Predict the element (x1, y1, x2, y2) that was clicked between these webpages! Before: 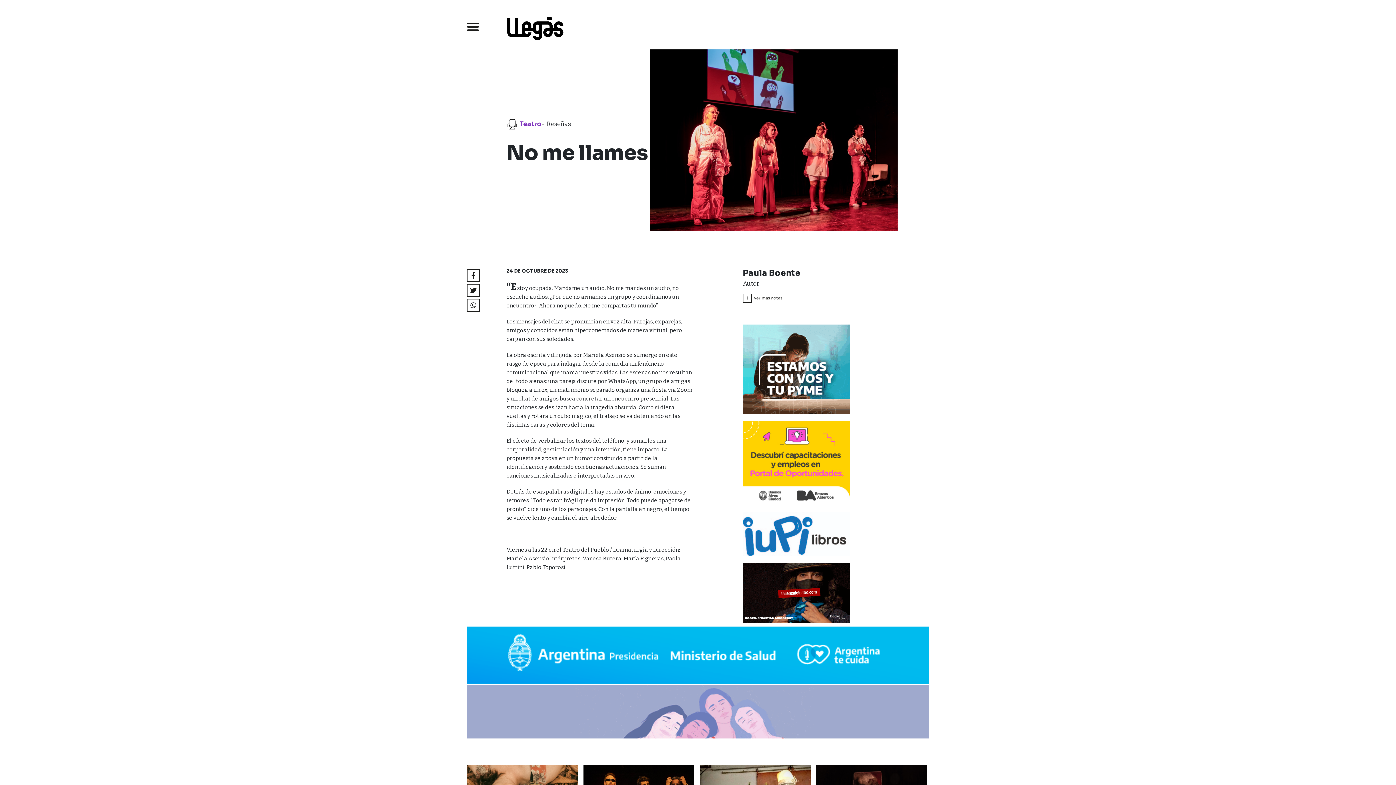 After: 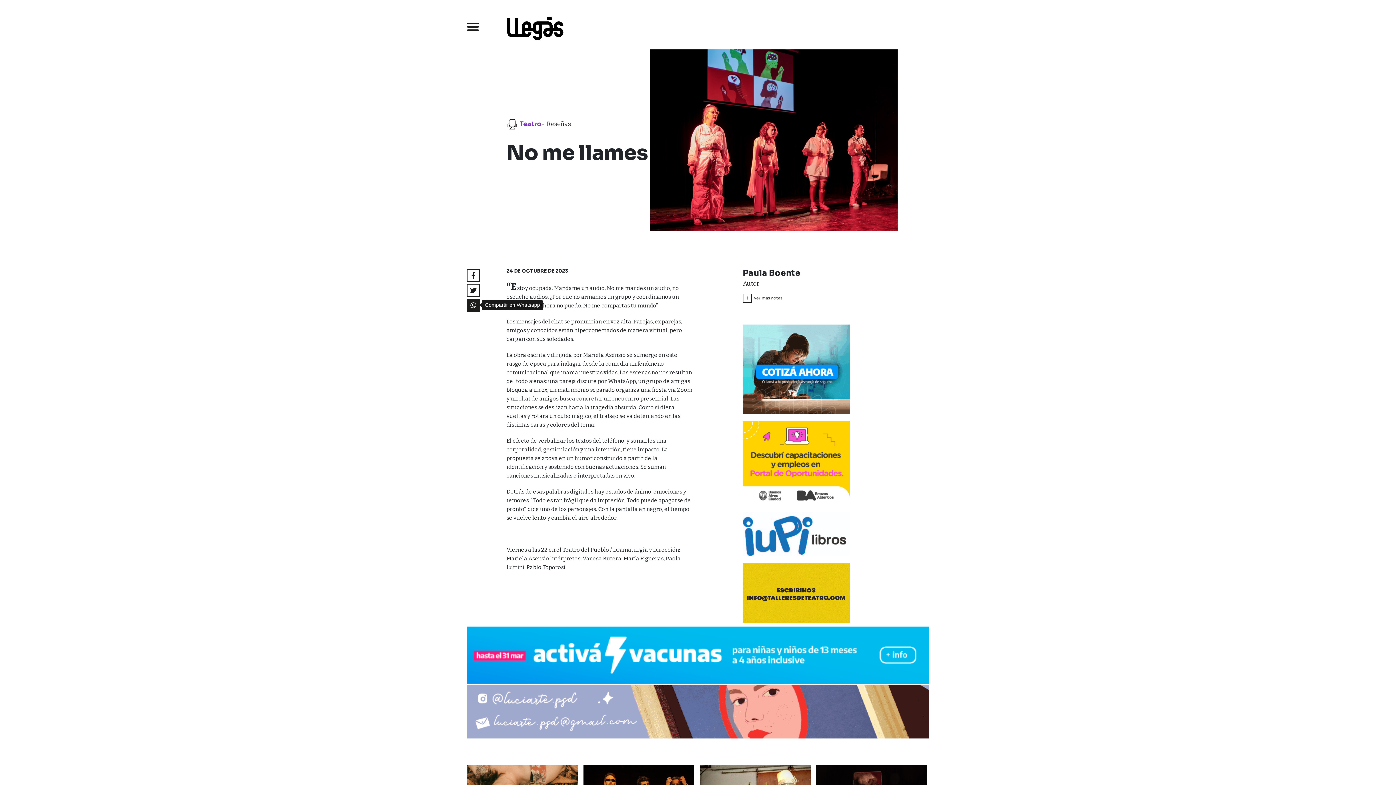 Action: bbox: (466, 298, 480, 312)